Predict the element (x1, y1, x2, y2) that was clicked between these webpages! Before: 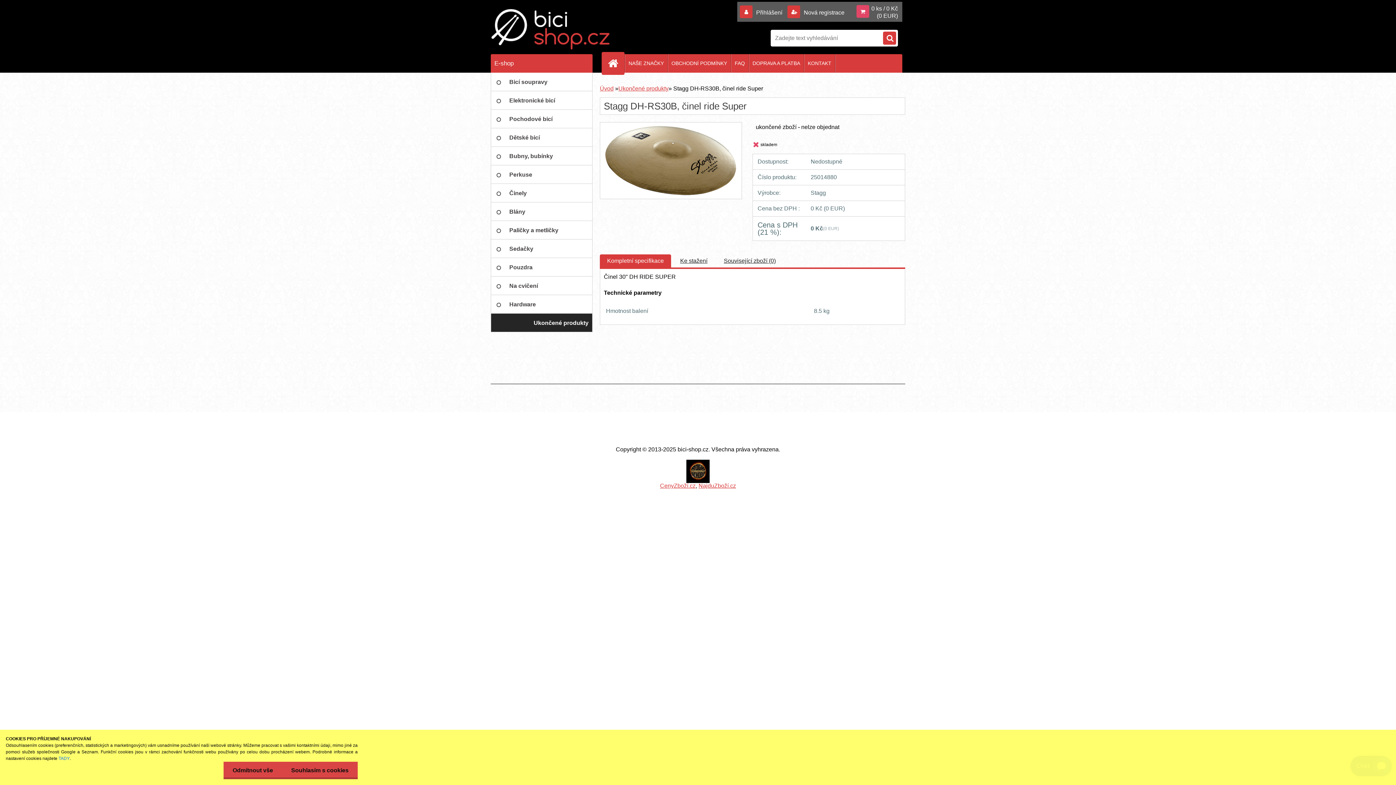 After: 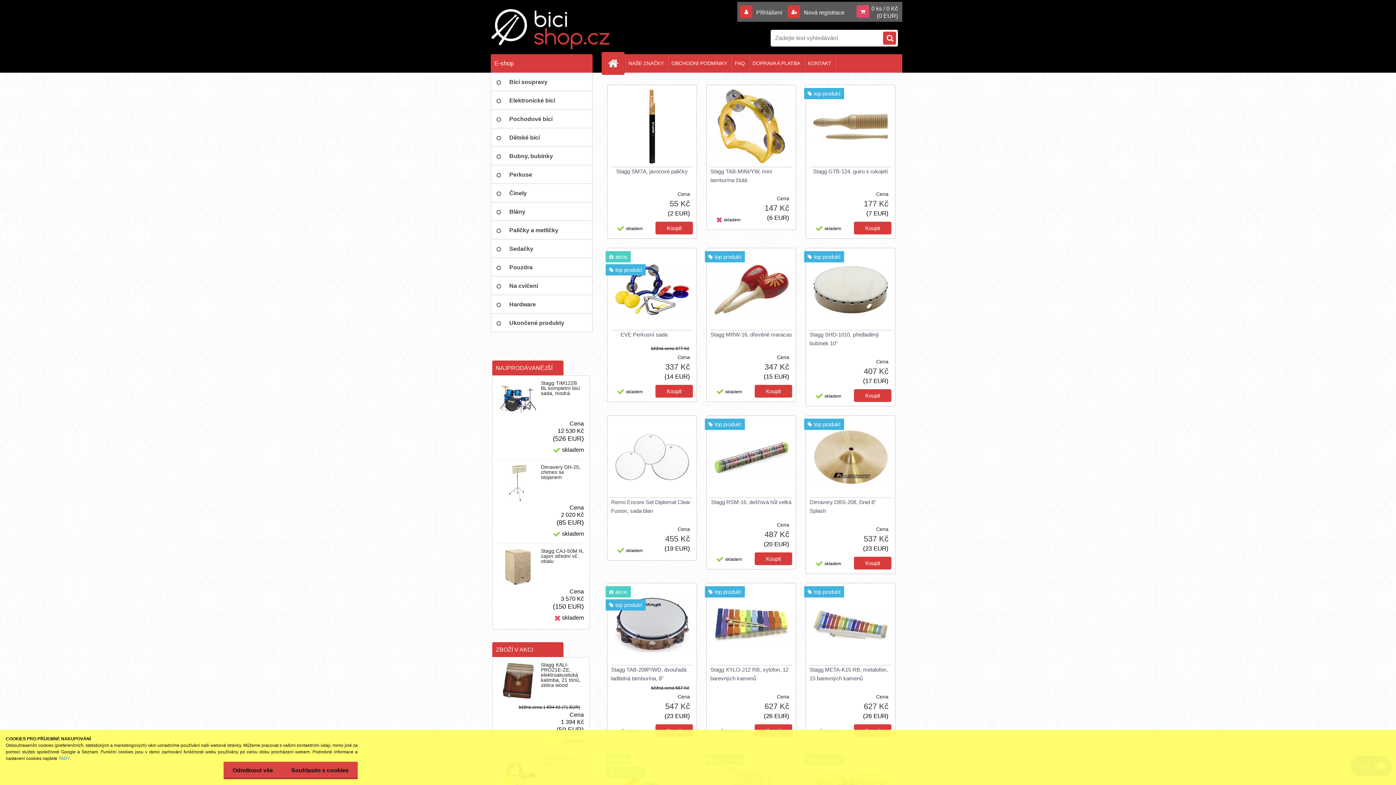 Action: label: Úvod bbox: (600, 85, 613, 91)